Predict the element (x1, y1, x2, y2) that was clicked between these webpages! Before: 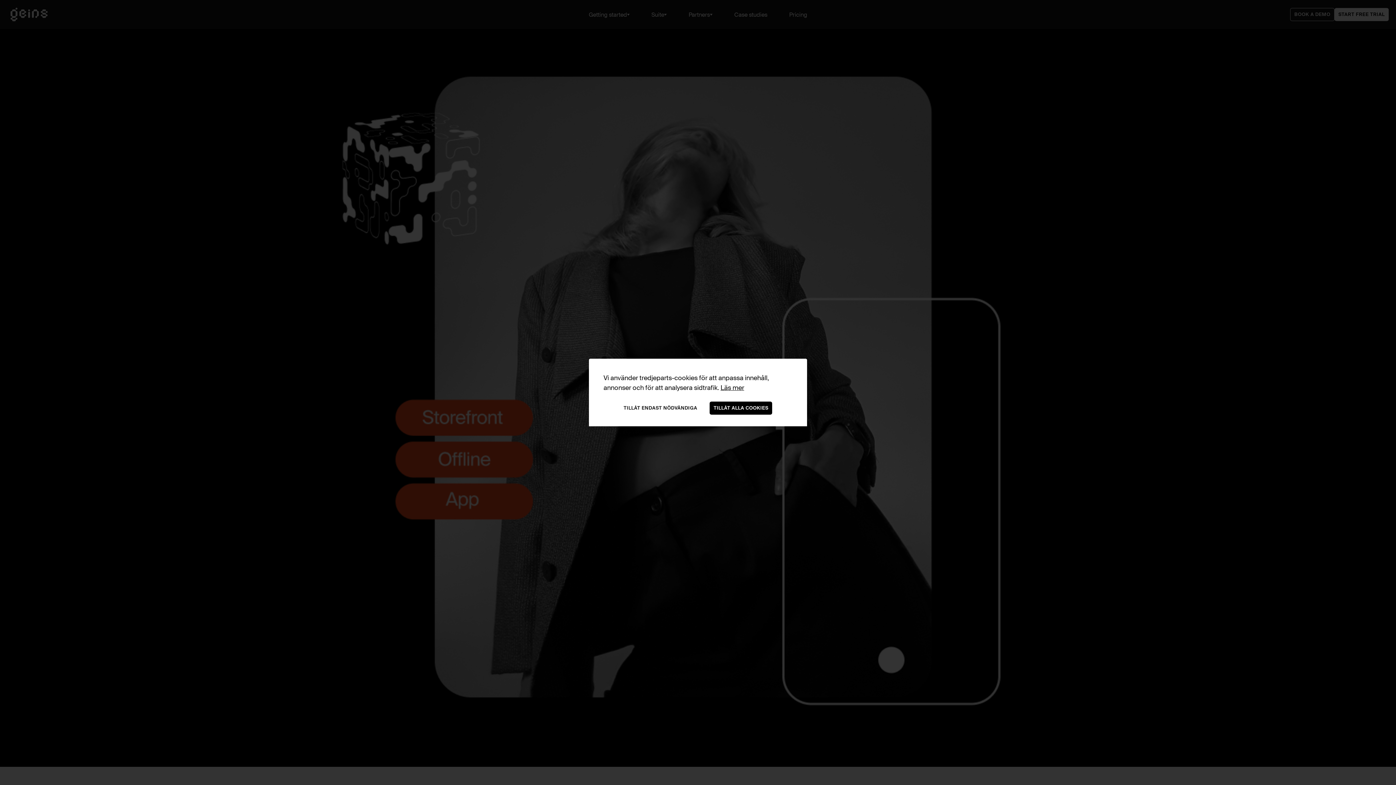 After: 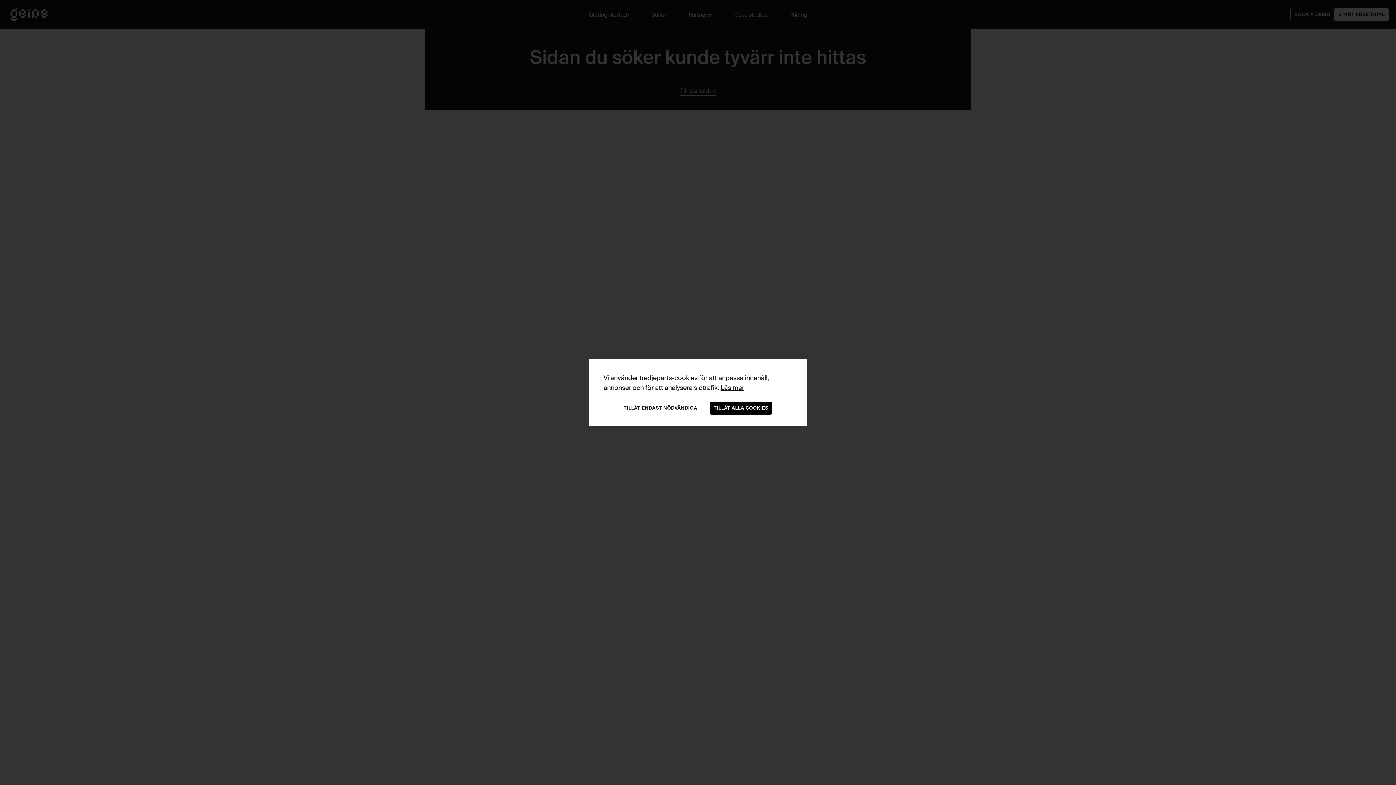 Action: label: Läs mer bbox: (720, 383, 744, 392)